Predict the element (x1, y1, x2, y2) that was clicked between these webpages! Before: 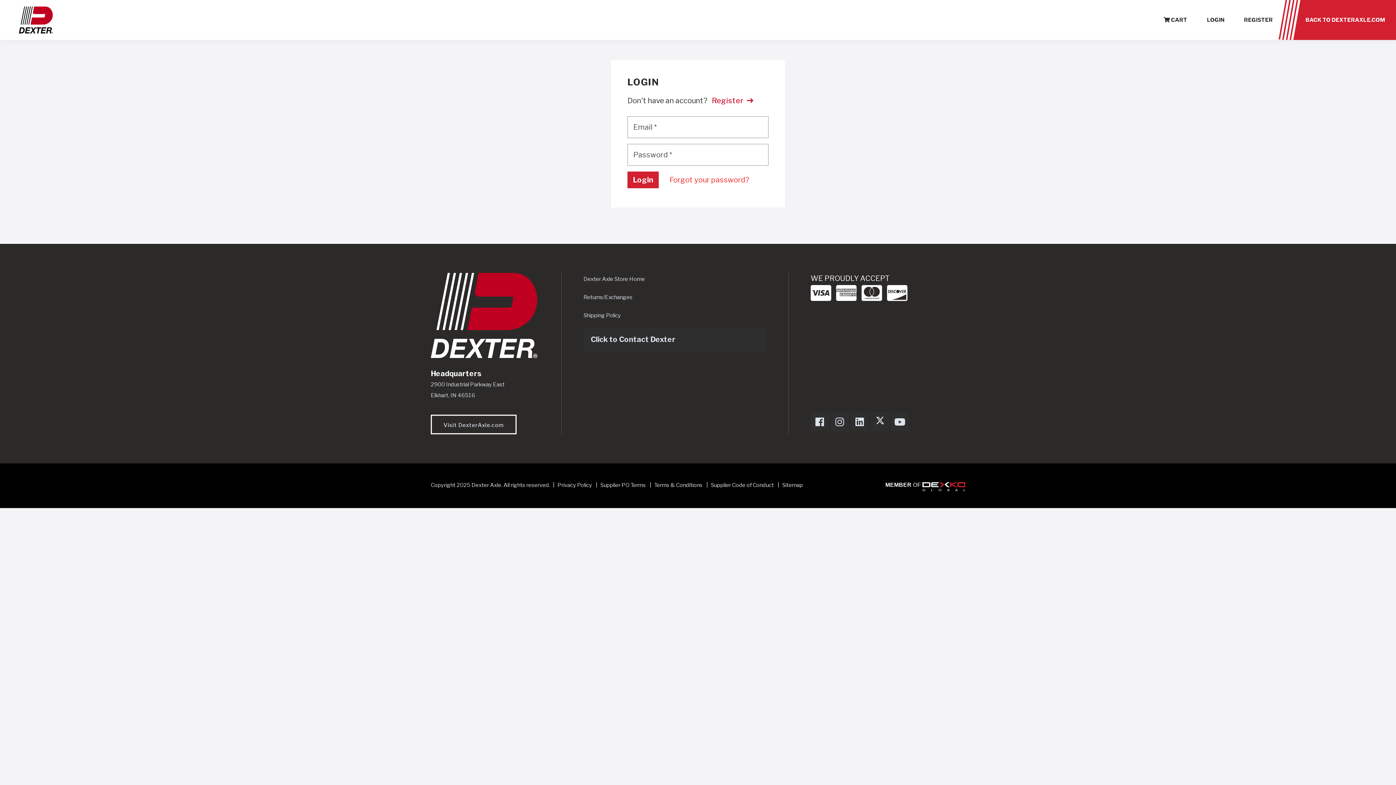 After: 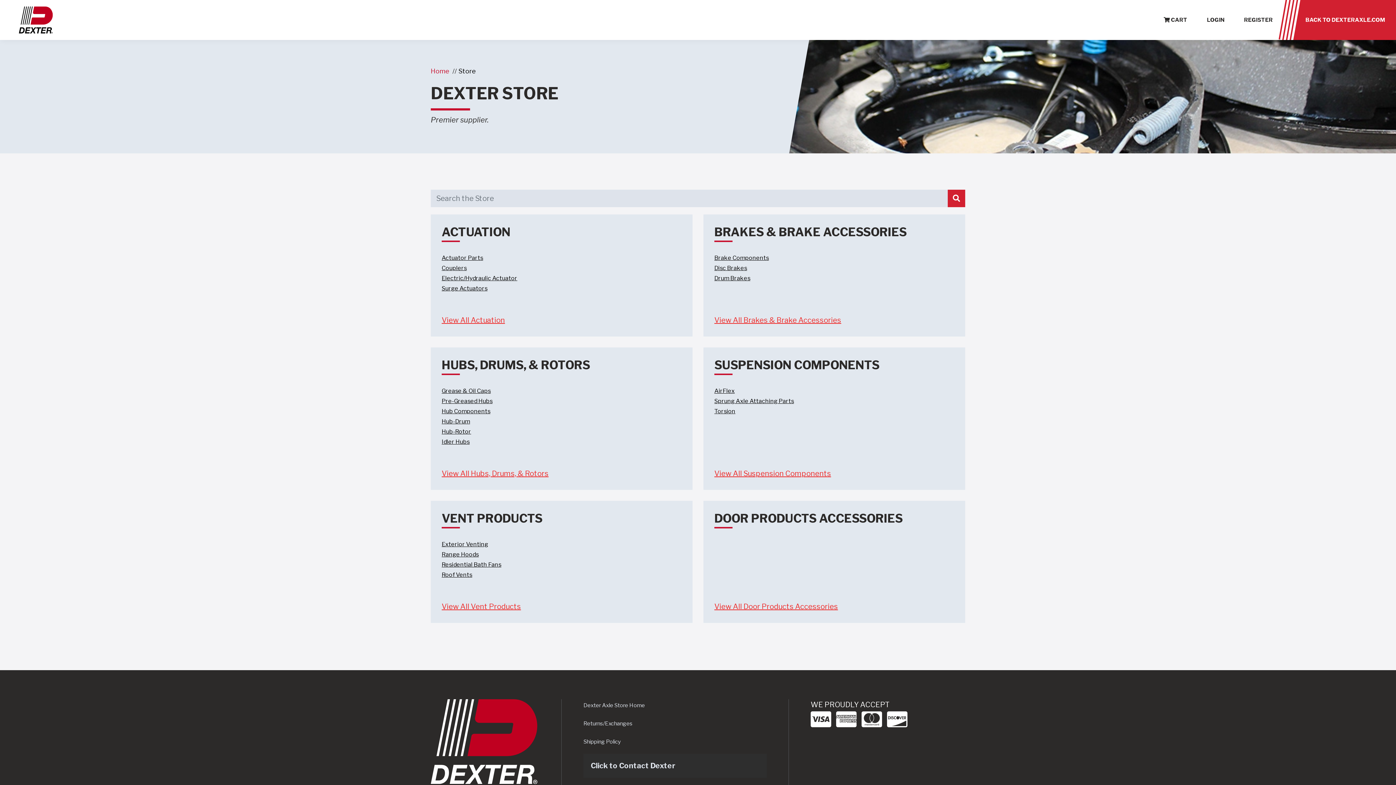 Action: bbox: (18, 6, 52, 33)